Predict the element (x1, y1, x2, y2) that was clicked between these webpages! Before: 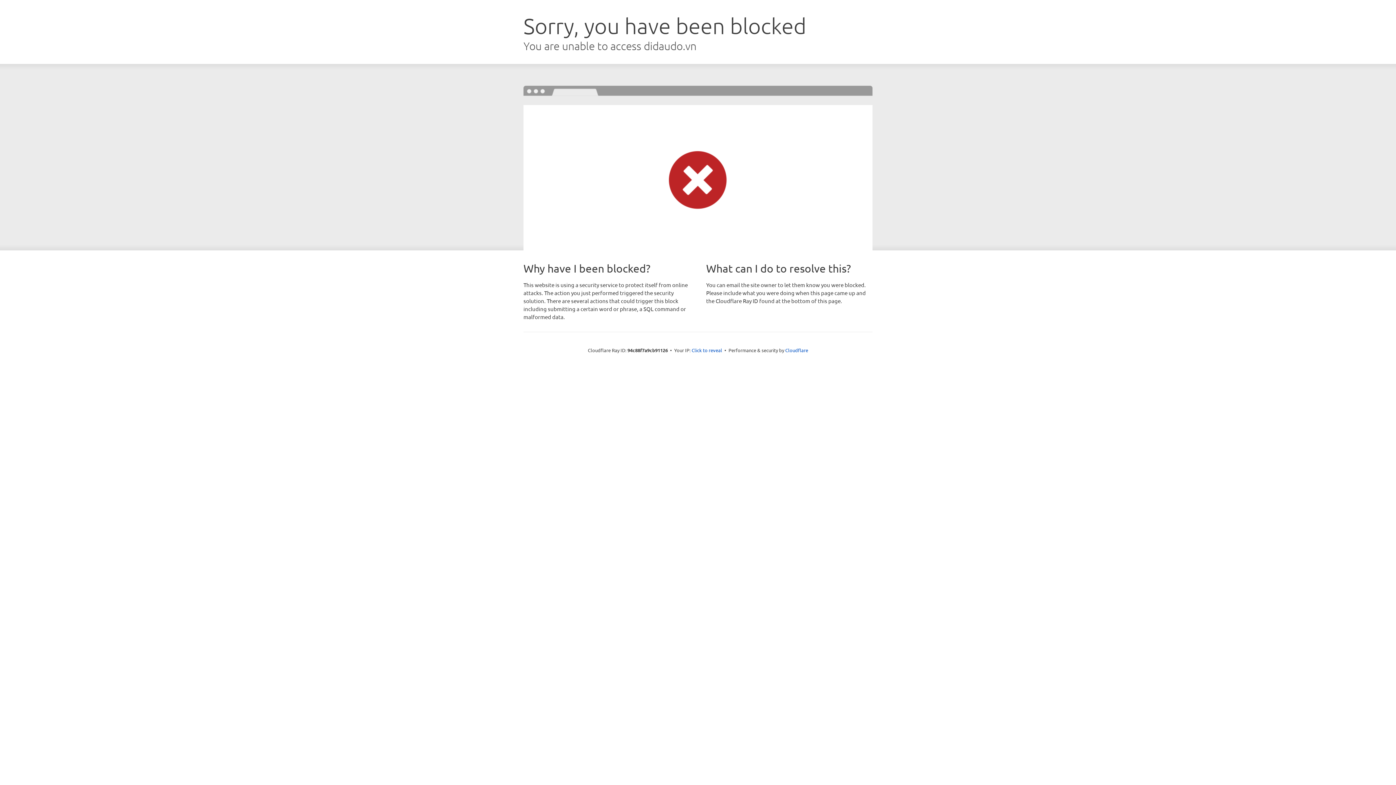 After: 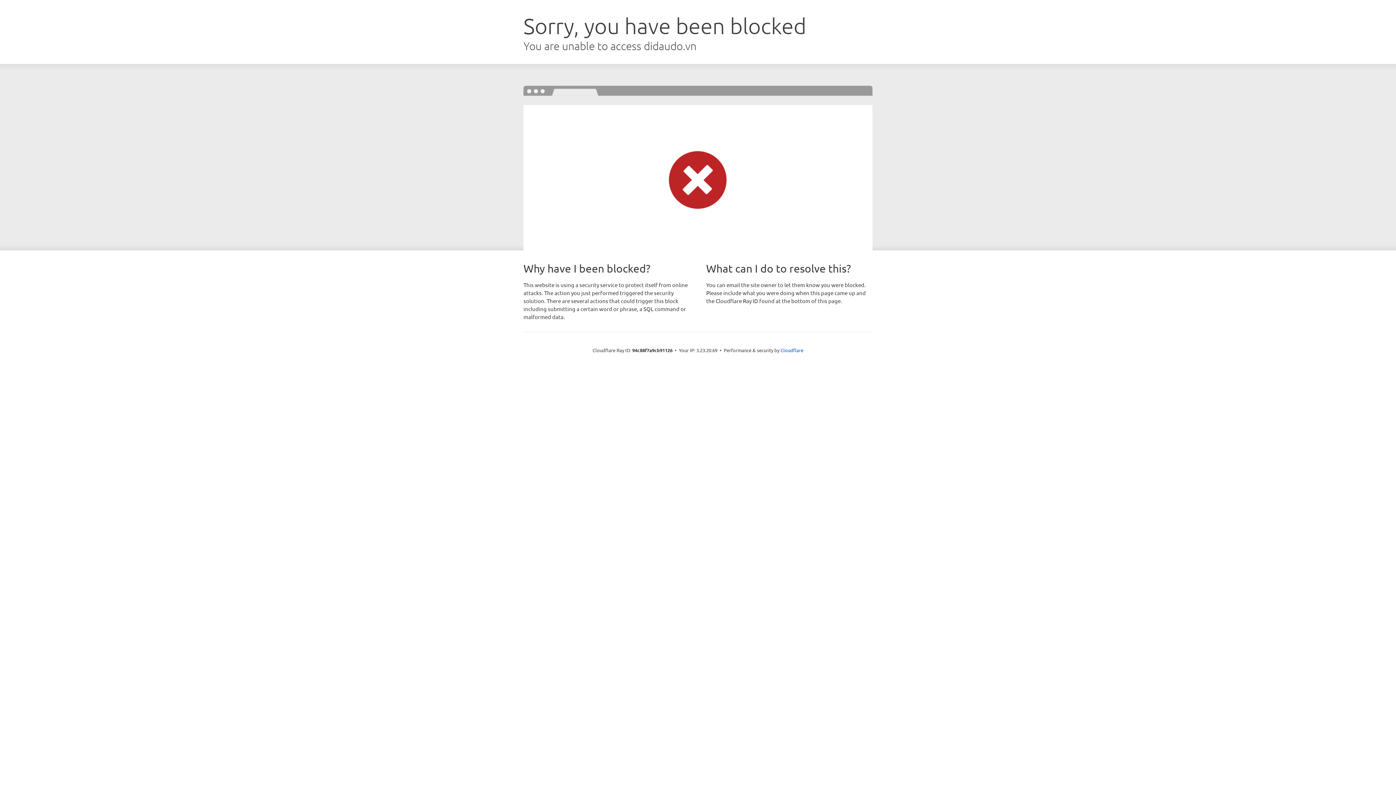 Action: bbox: (691, 346, 722, 353) label: Click to reveal